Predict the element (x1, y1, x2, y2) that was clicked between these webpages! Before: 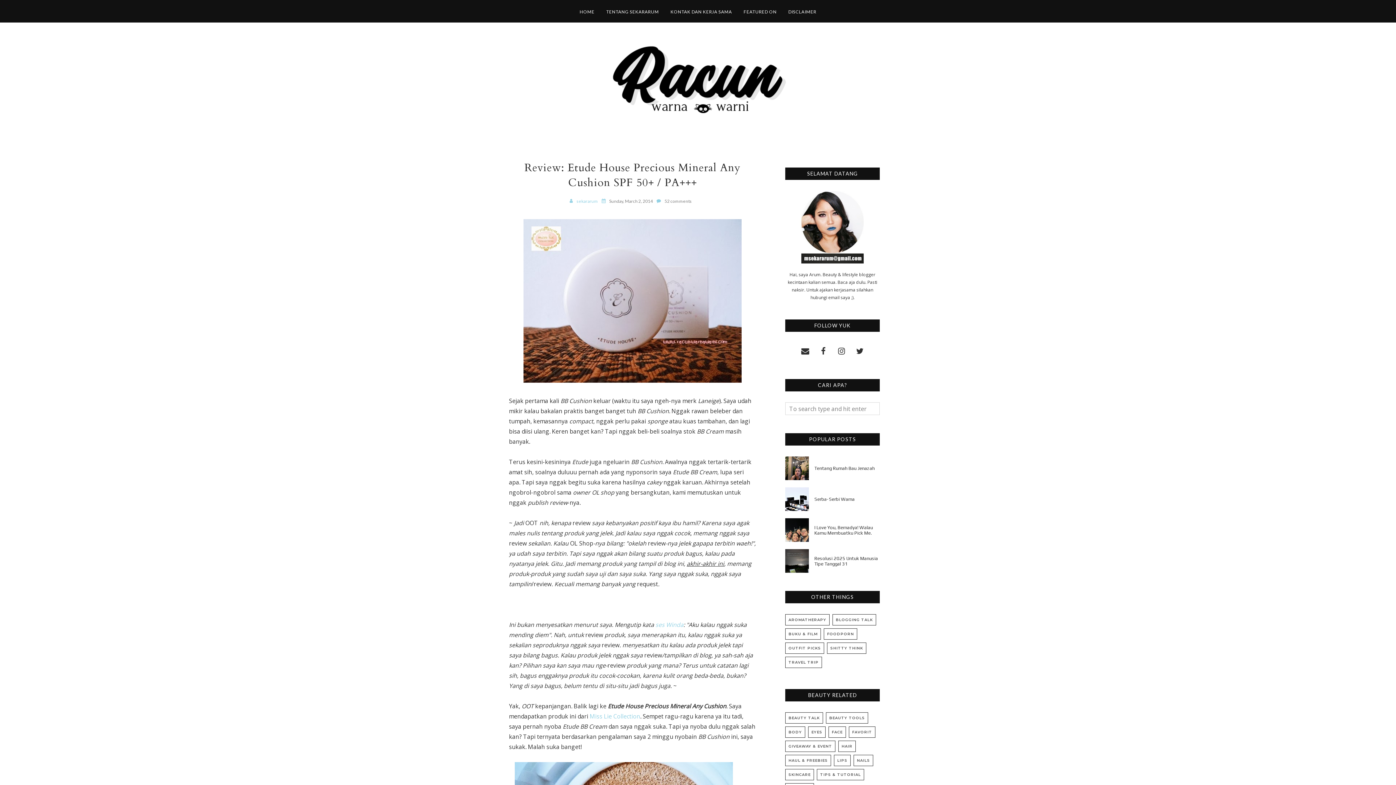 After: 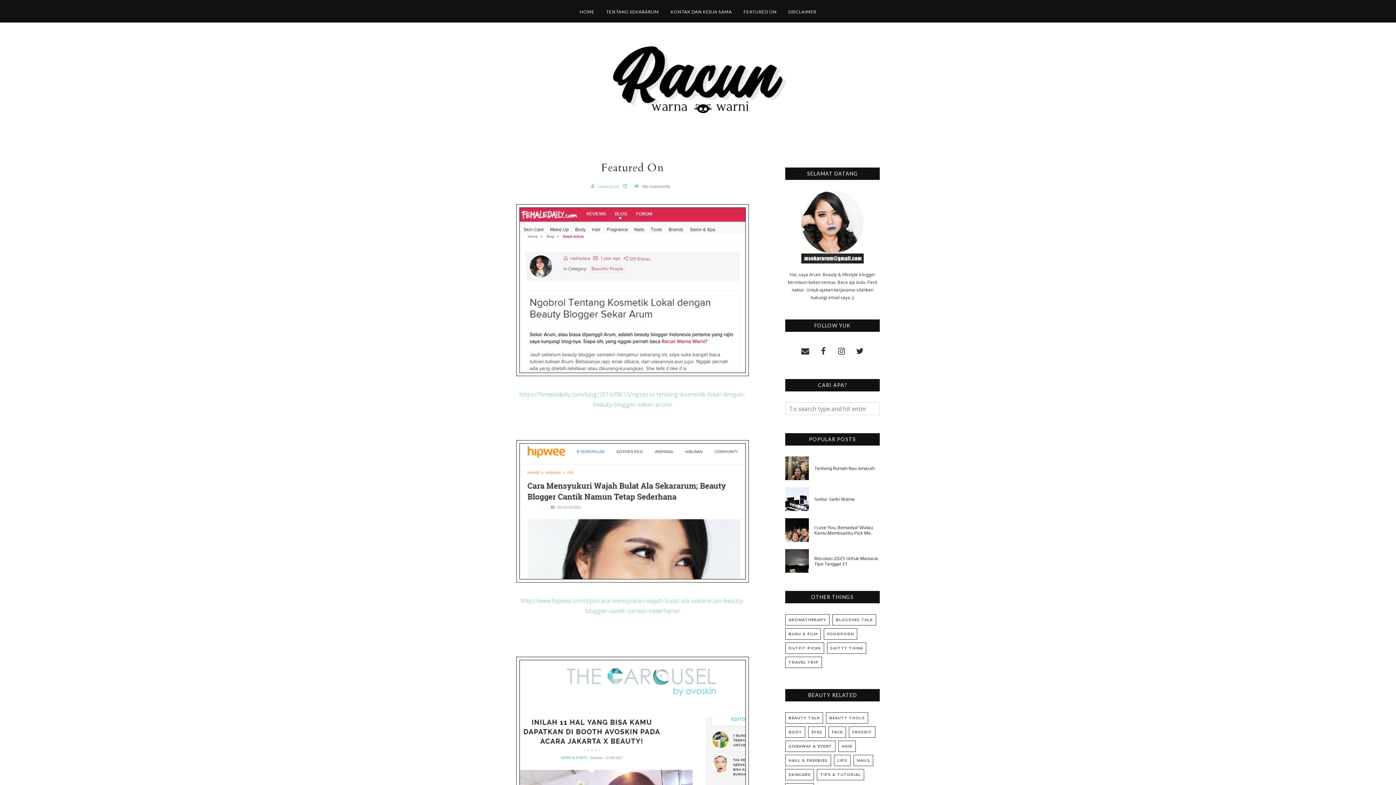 Action: label: FEATURED ON bbox: (738, 5, 782, 18)